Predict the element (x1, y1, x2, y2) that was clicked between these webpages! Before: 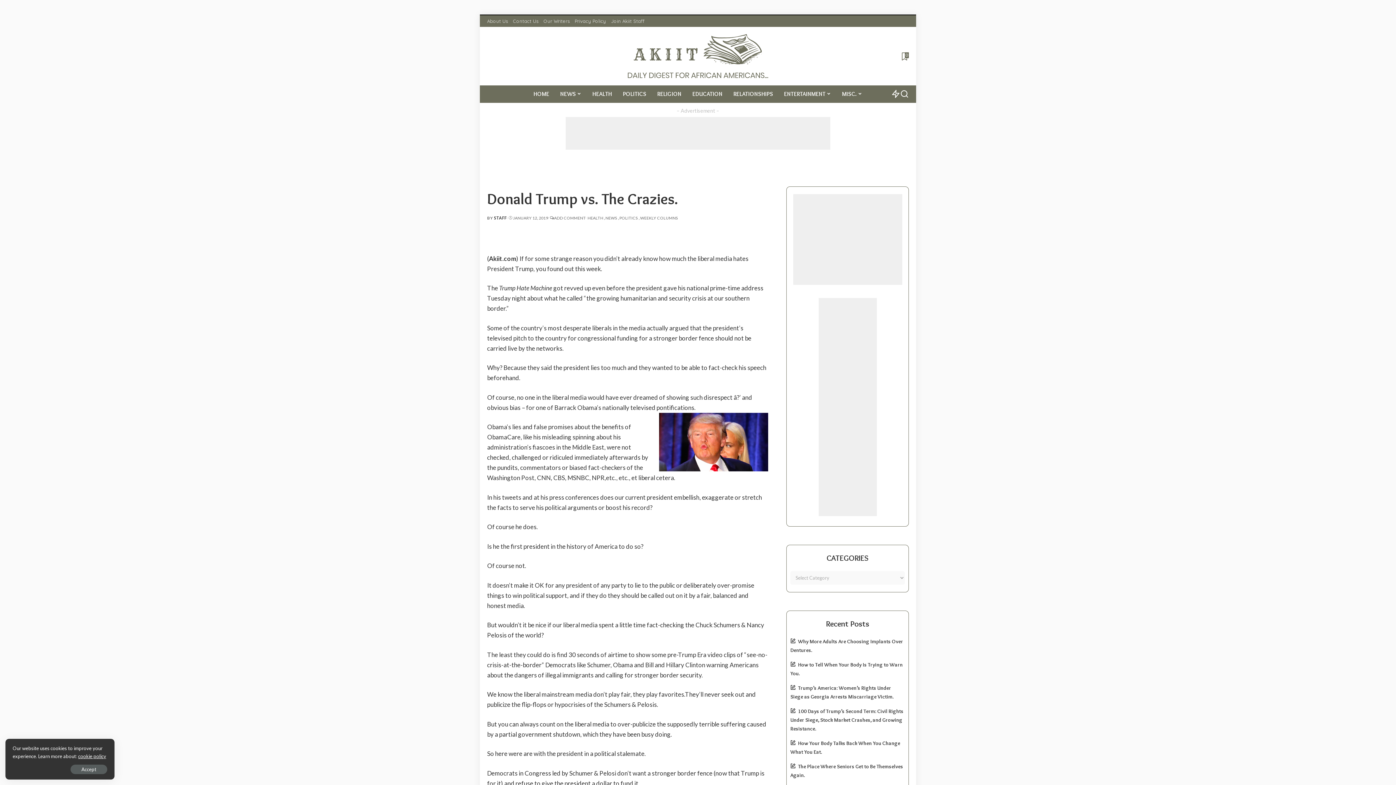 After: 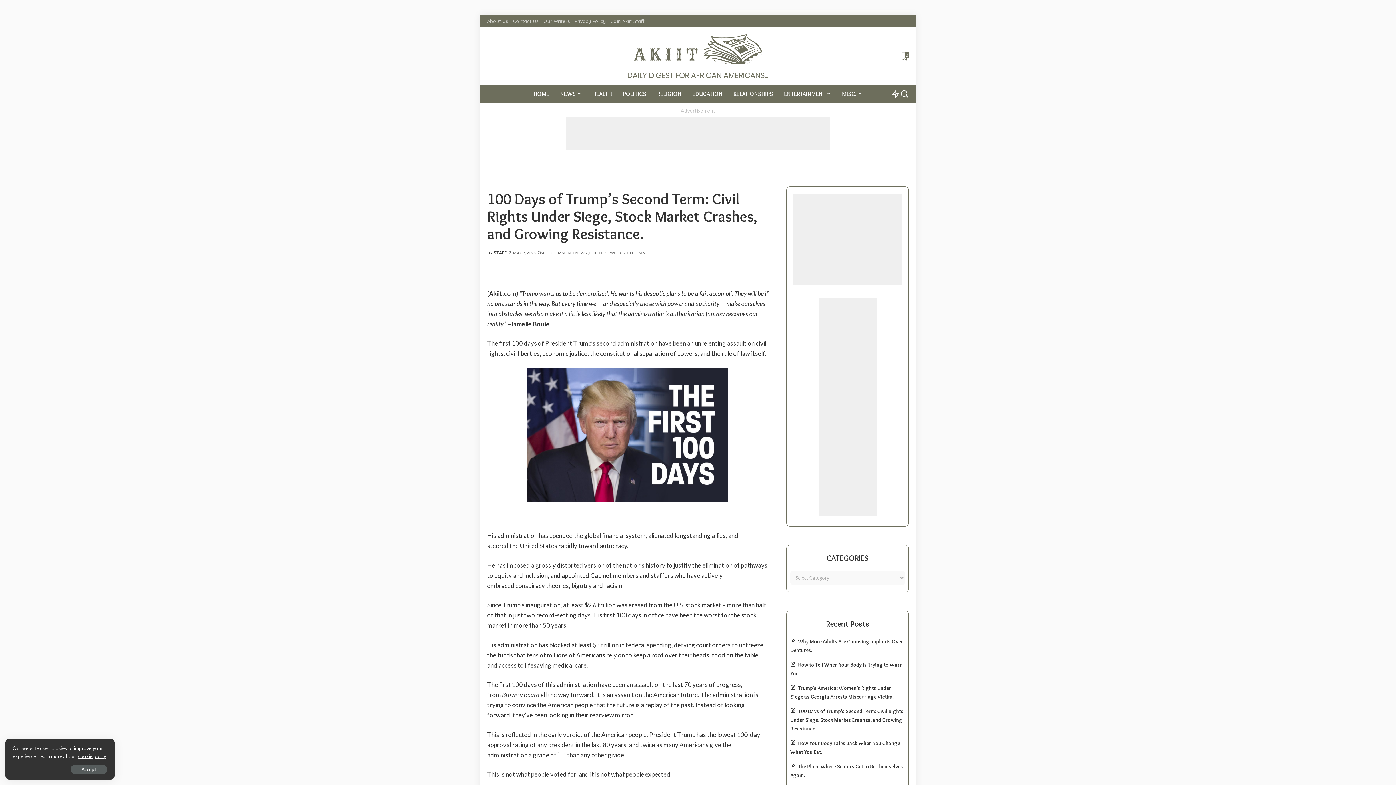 Action: label: 100 Days of Trump’s Second Term: Civil Rights Under Siege, Stock Market Crashes, and Growing Resistance. bbox: (790, 708, 903, 732)